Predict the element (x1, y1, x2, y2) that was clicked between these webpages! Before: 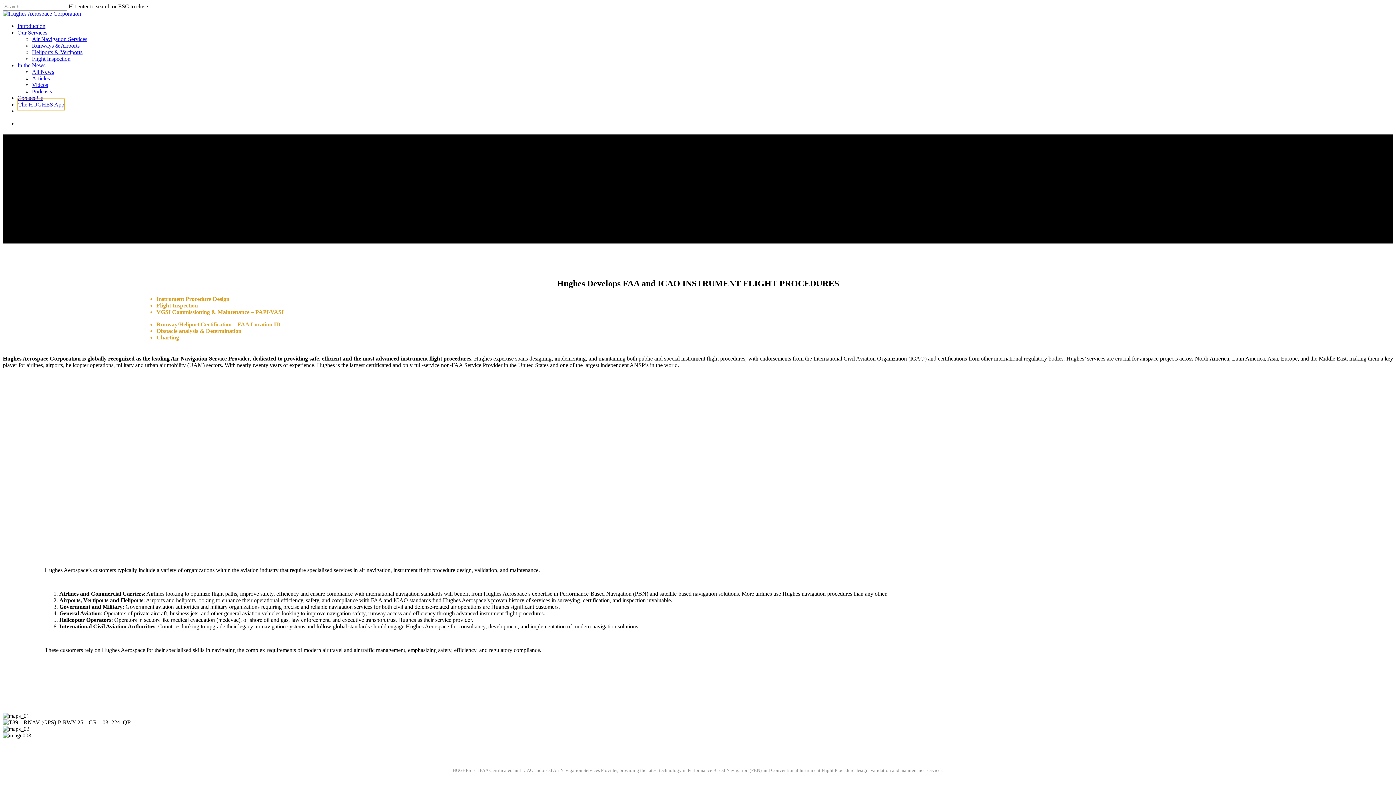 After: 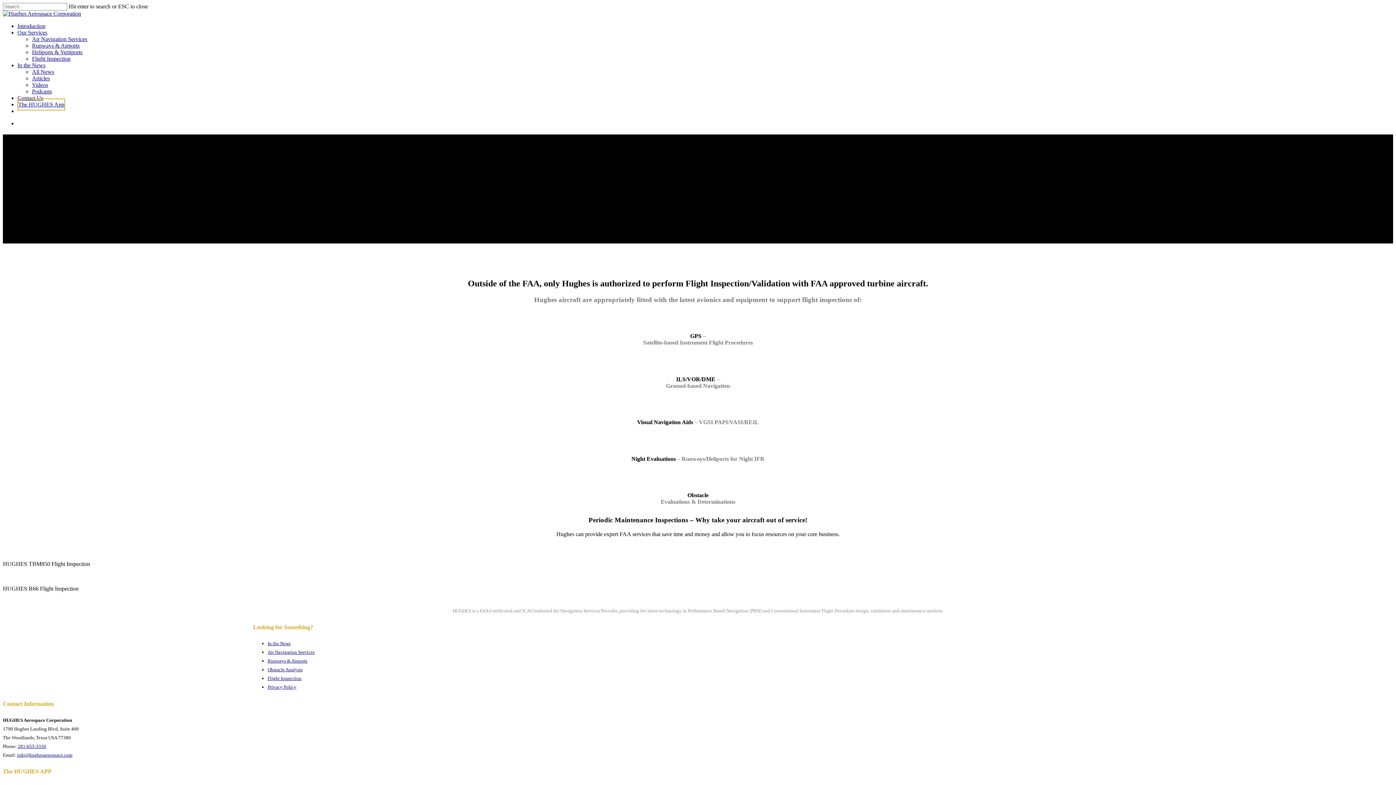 Action: bbox: (32, 55, 1393, 62) label: Flight Inspection